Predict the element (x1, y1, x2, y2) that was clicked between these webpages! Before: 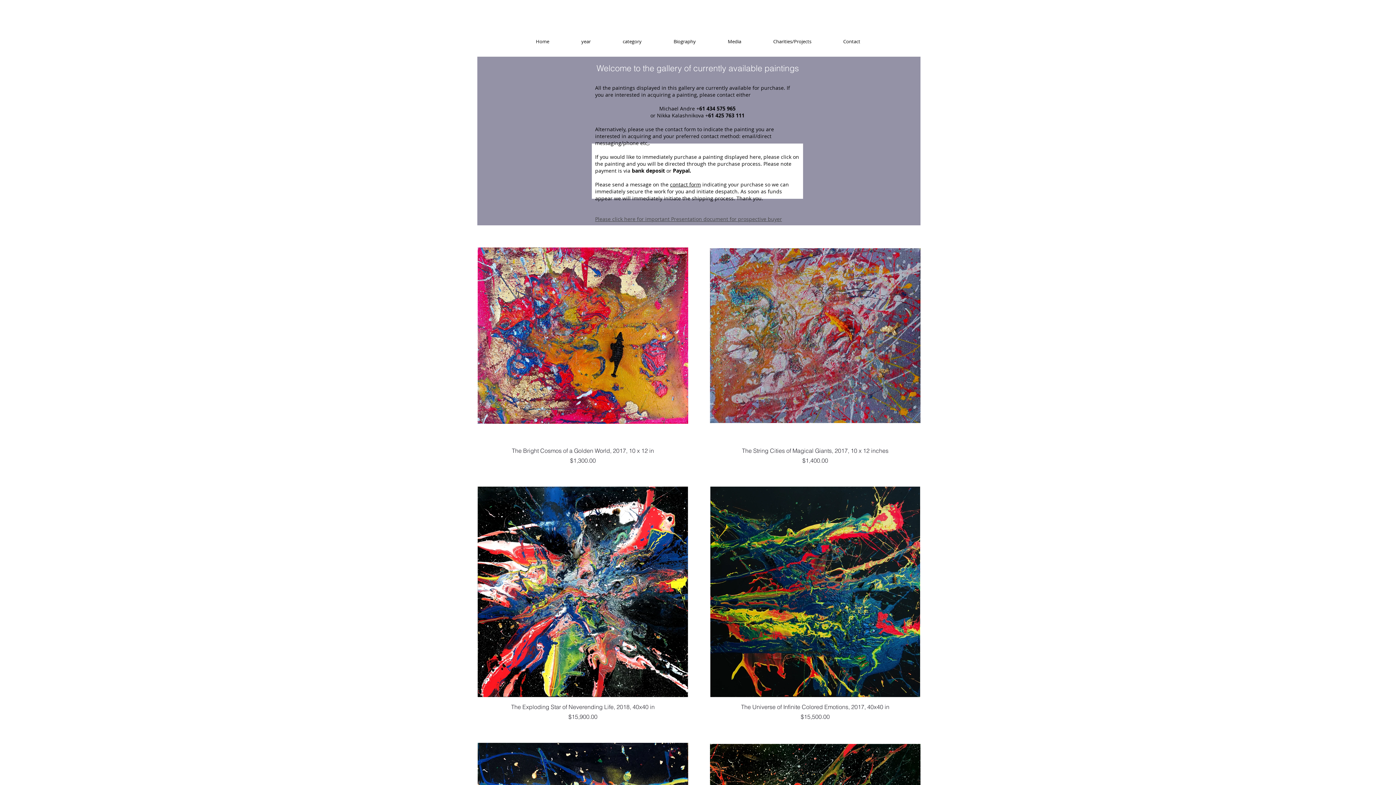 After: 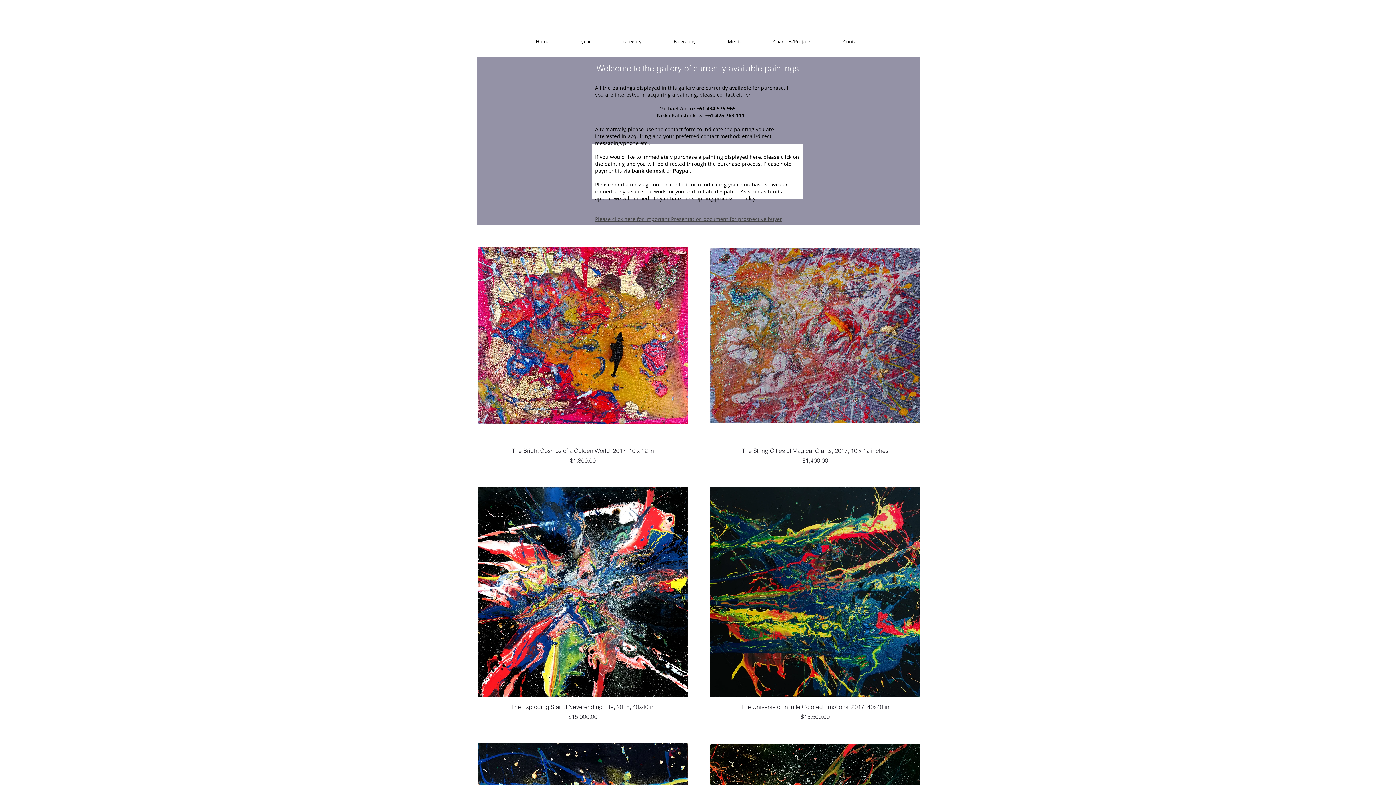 Action: bbox: (606, 36, 657, 46) label: category